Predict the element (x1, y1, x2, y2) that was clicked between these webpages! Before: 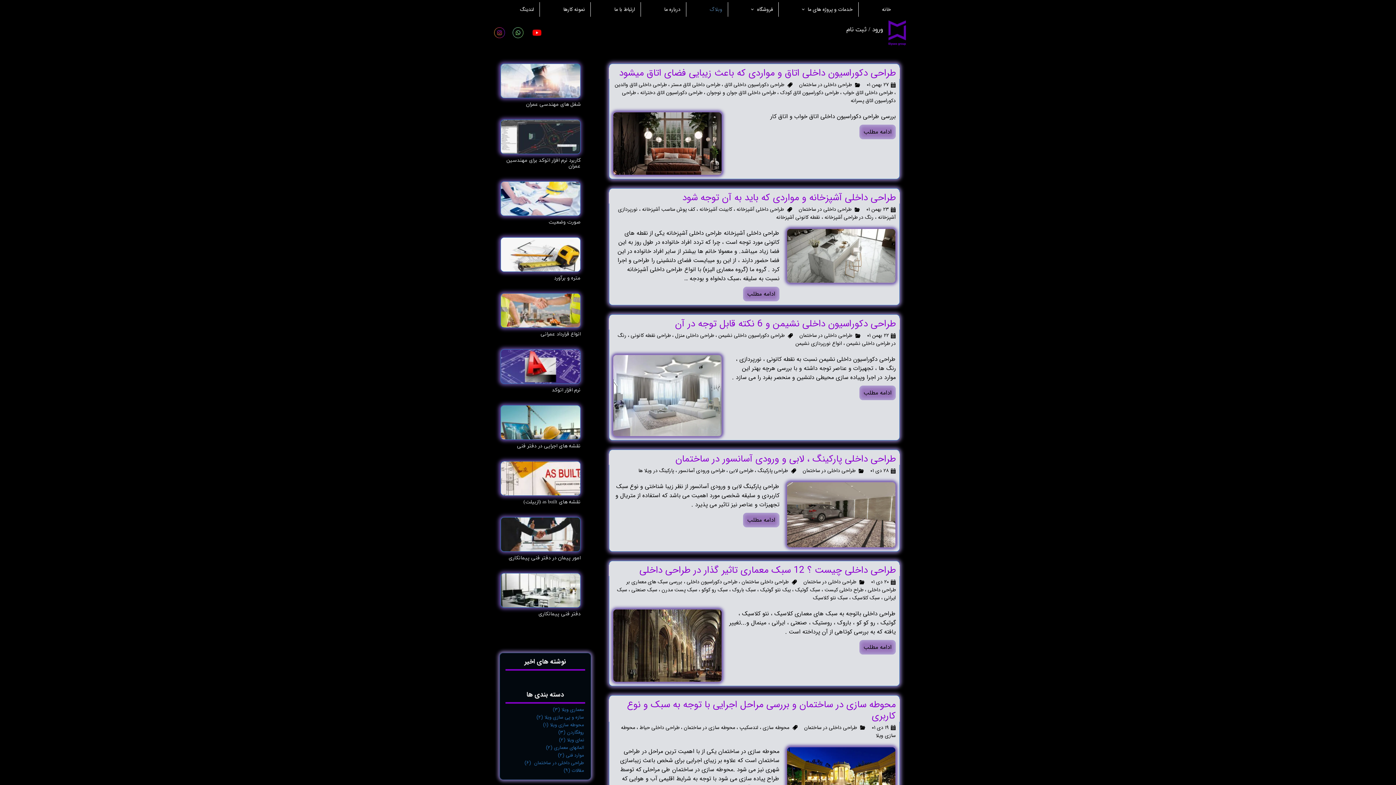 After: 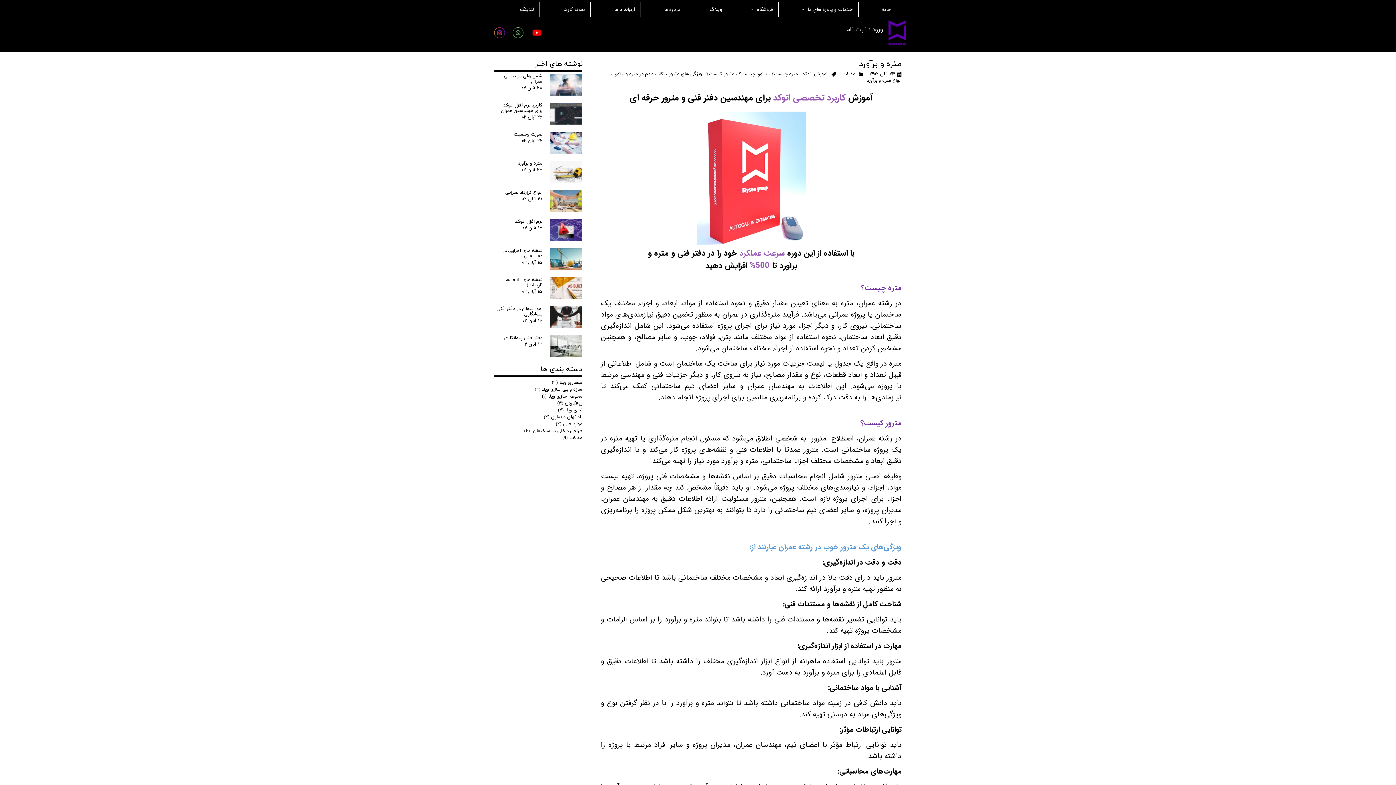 Action: bbox: (500, 237, 580, 271)